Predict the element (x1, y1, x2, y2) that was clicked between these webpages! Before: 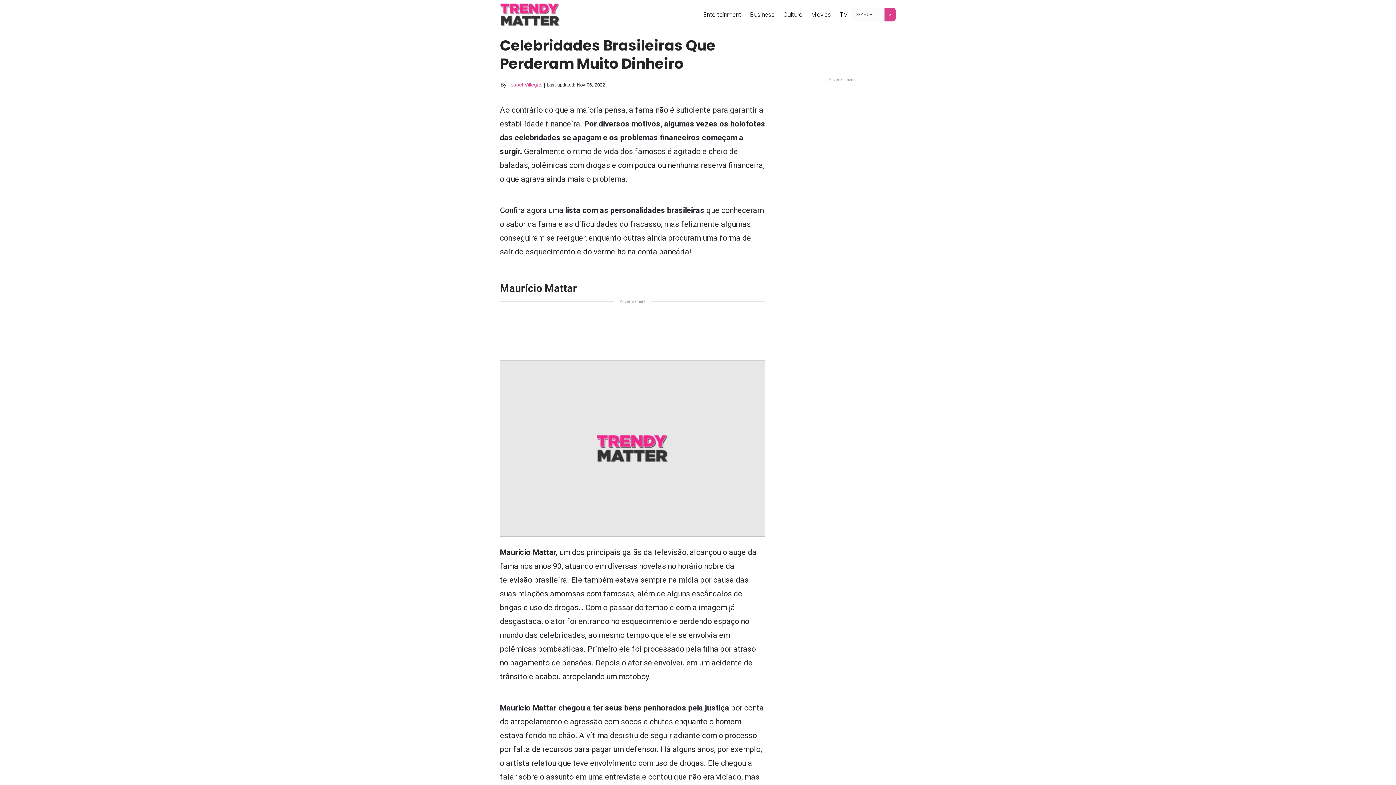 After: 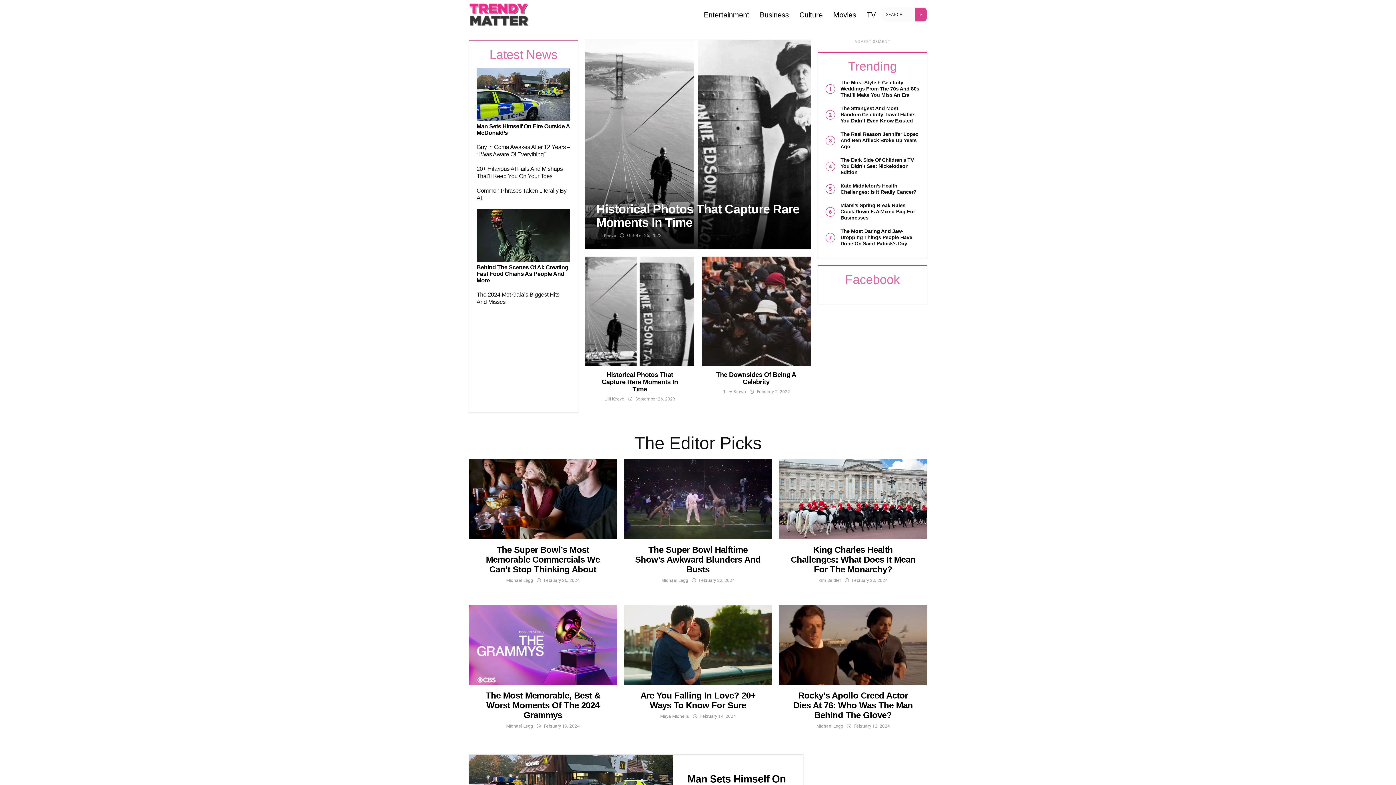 Action: label: Culture bbox: (779, 0, 806, 29)